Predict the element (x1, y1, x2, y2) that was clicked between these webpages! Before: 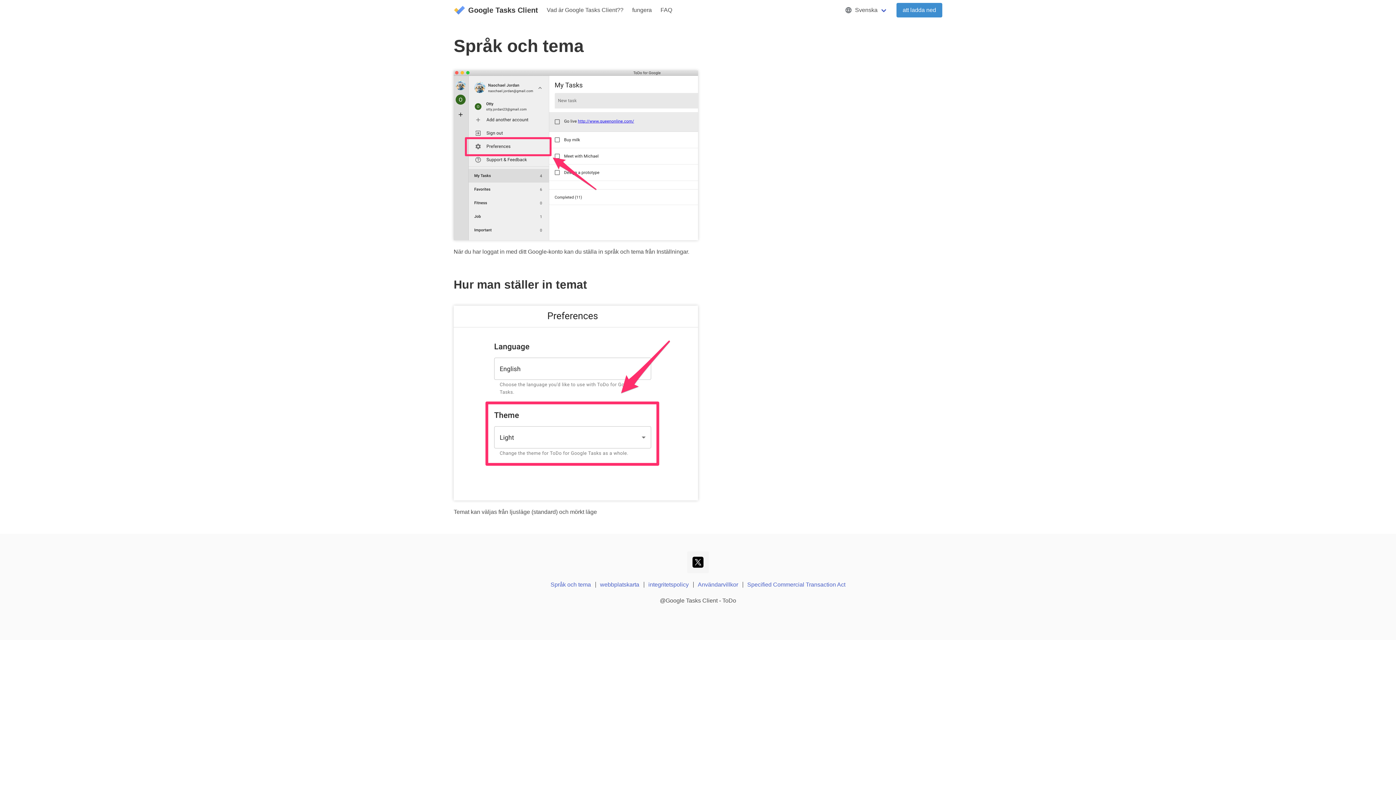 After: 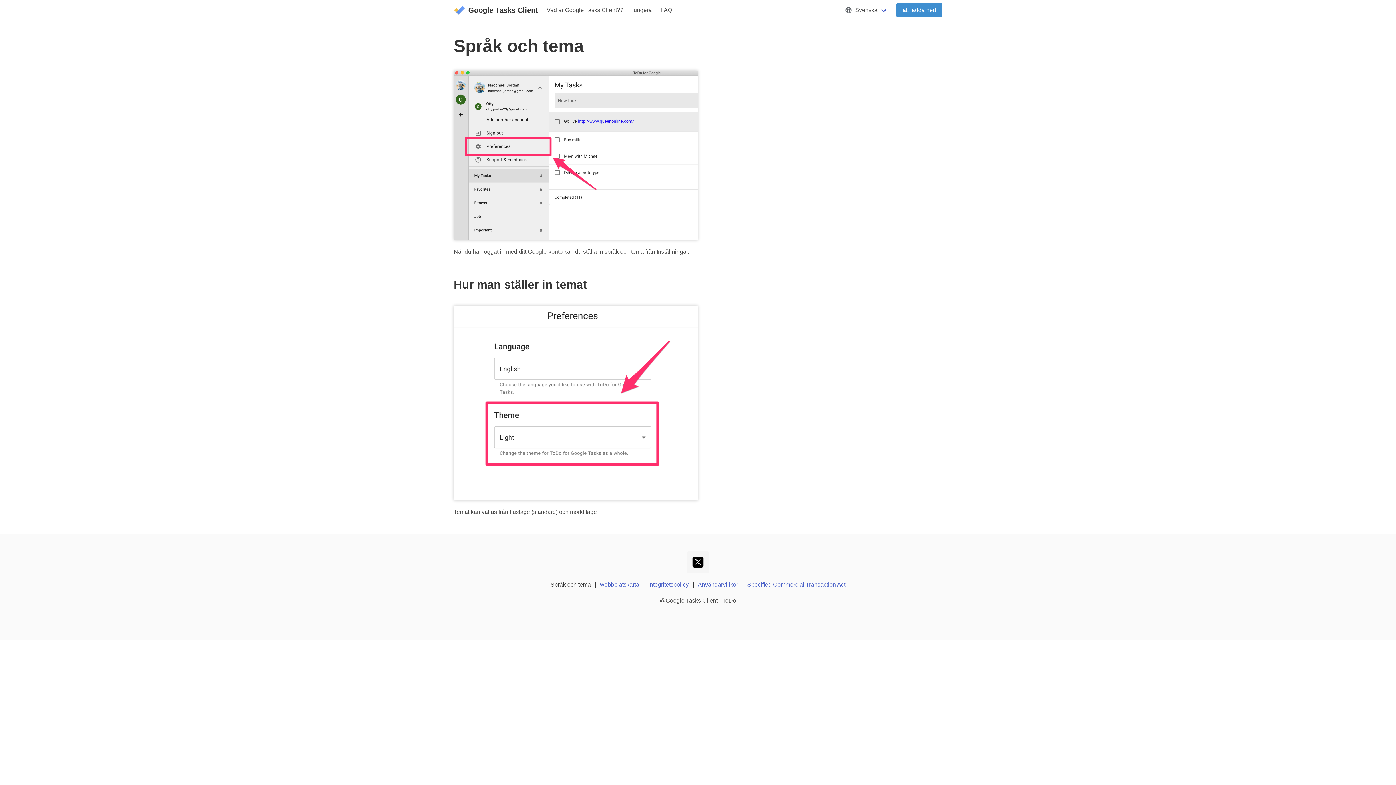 Action: bbox: (550, 581, 591, 587) label: Språk och tema